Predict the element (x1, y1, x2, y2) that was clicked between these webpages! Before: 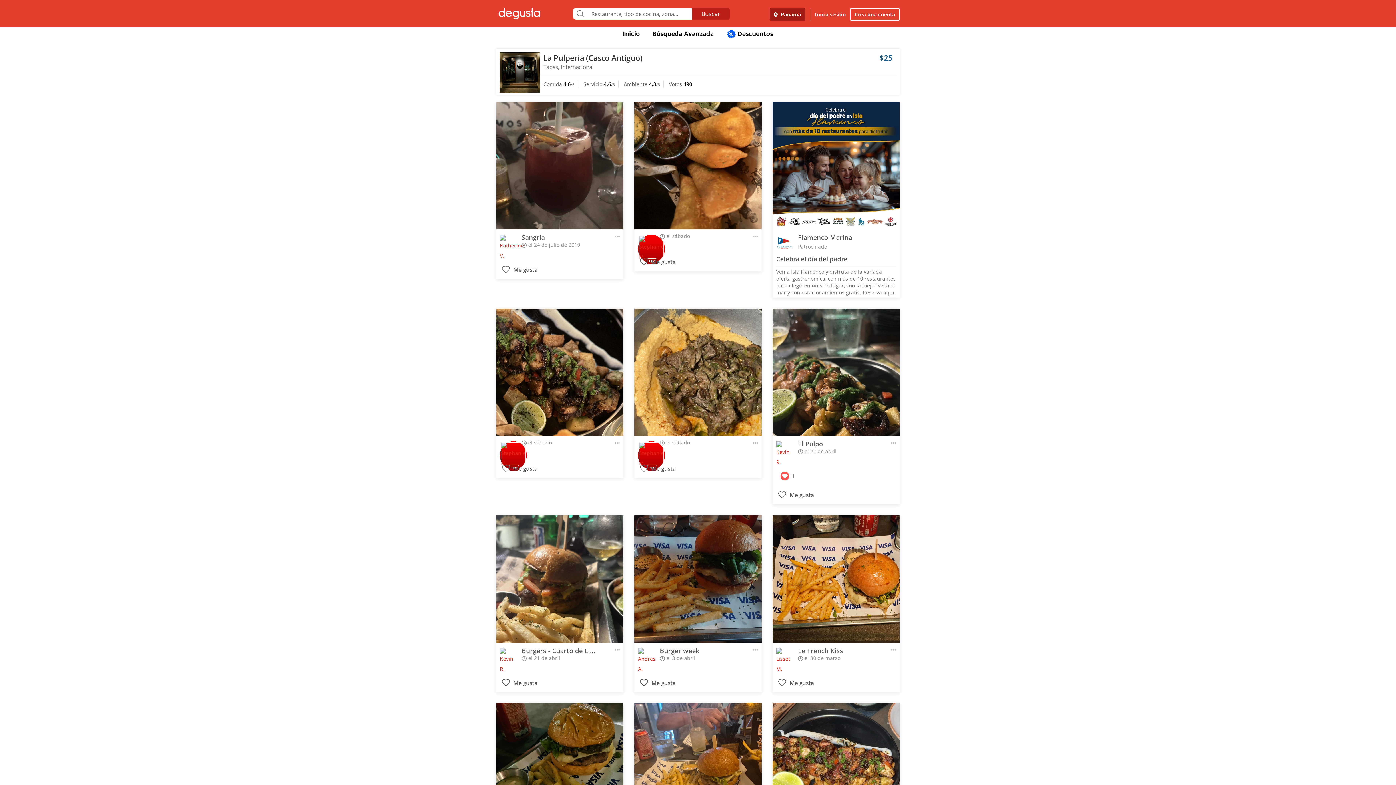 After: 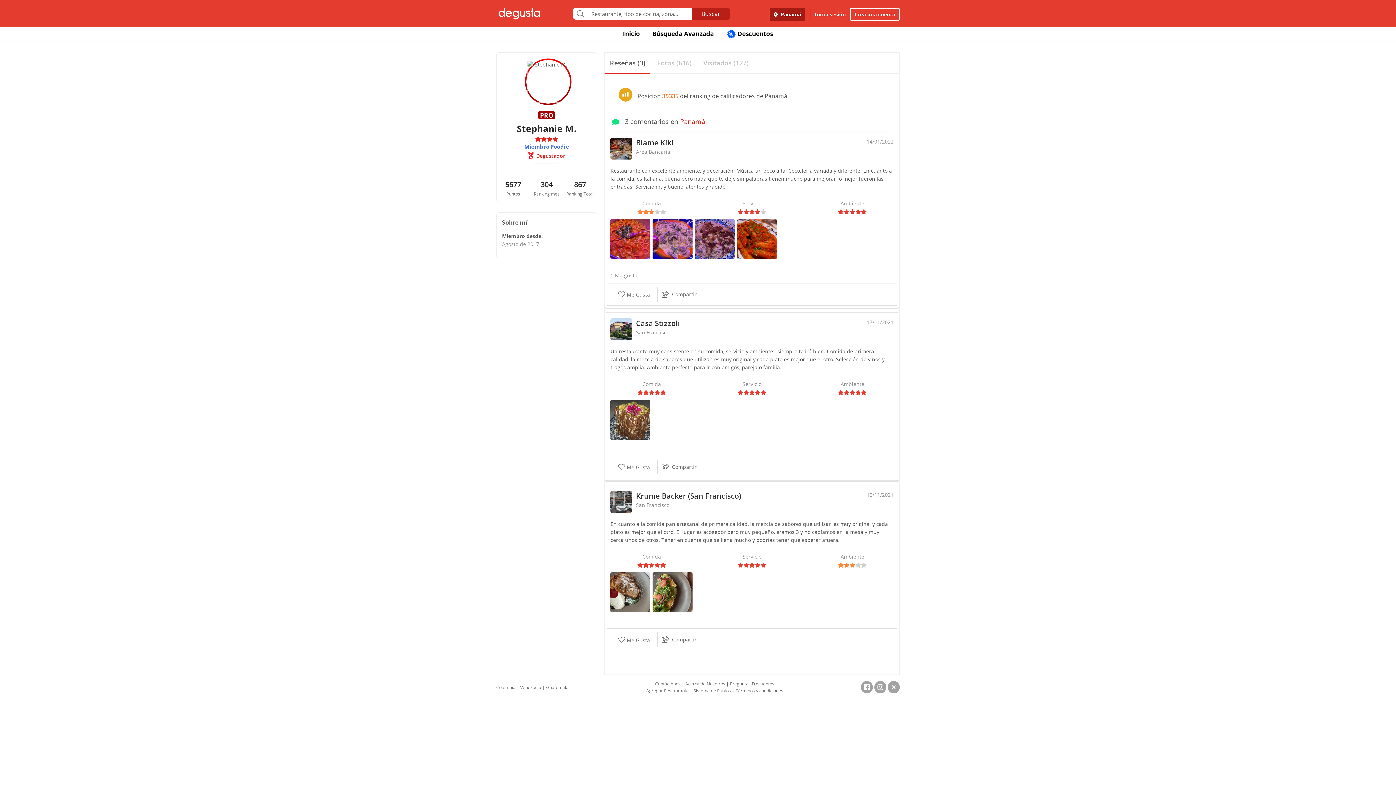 Action: bbox: (638, 441, 665, 459) label:  PRO